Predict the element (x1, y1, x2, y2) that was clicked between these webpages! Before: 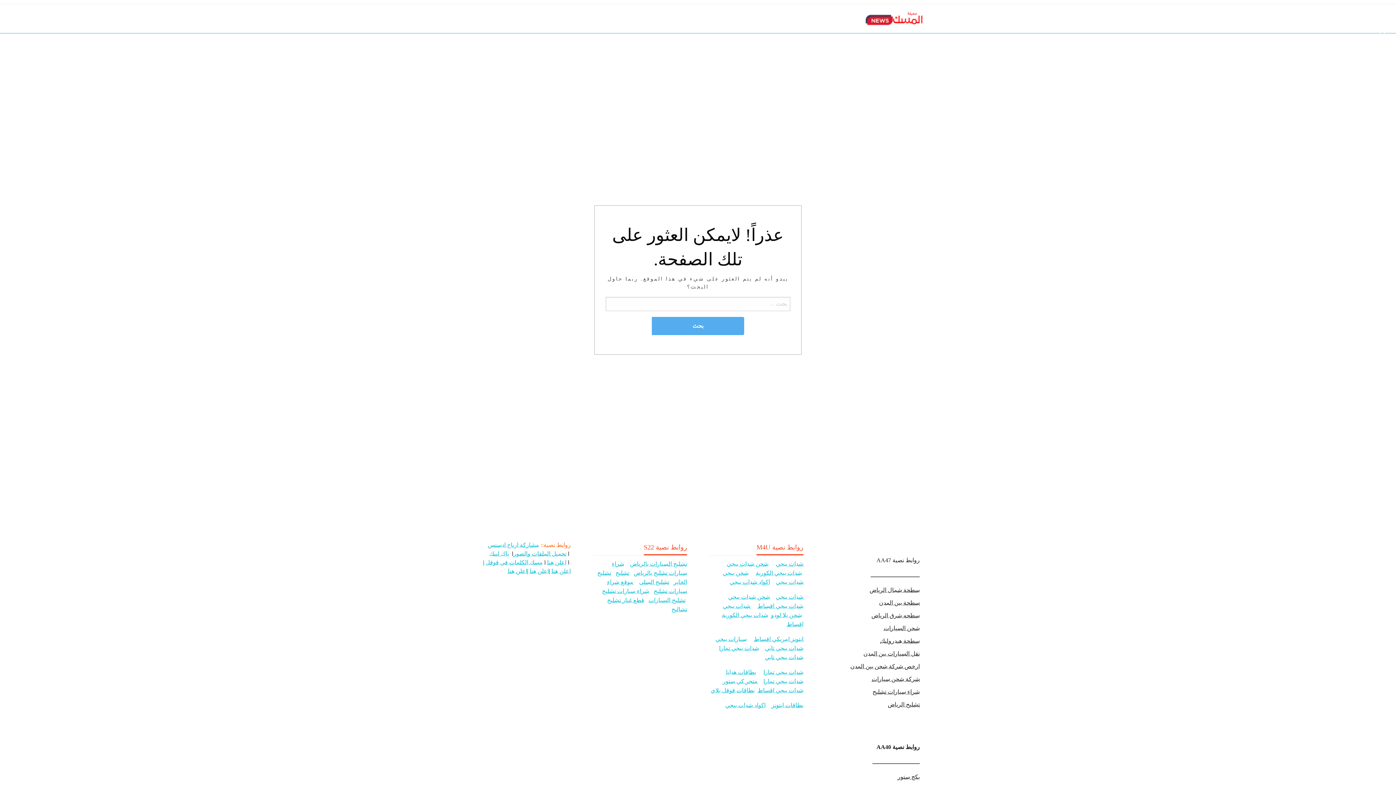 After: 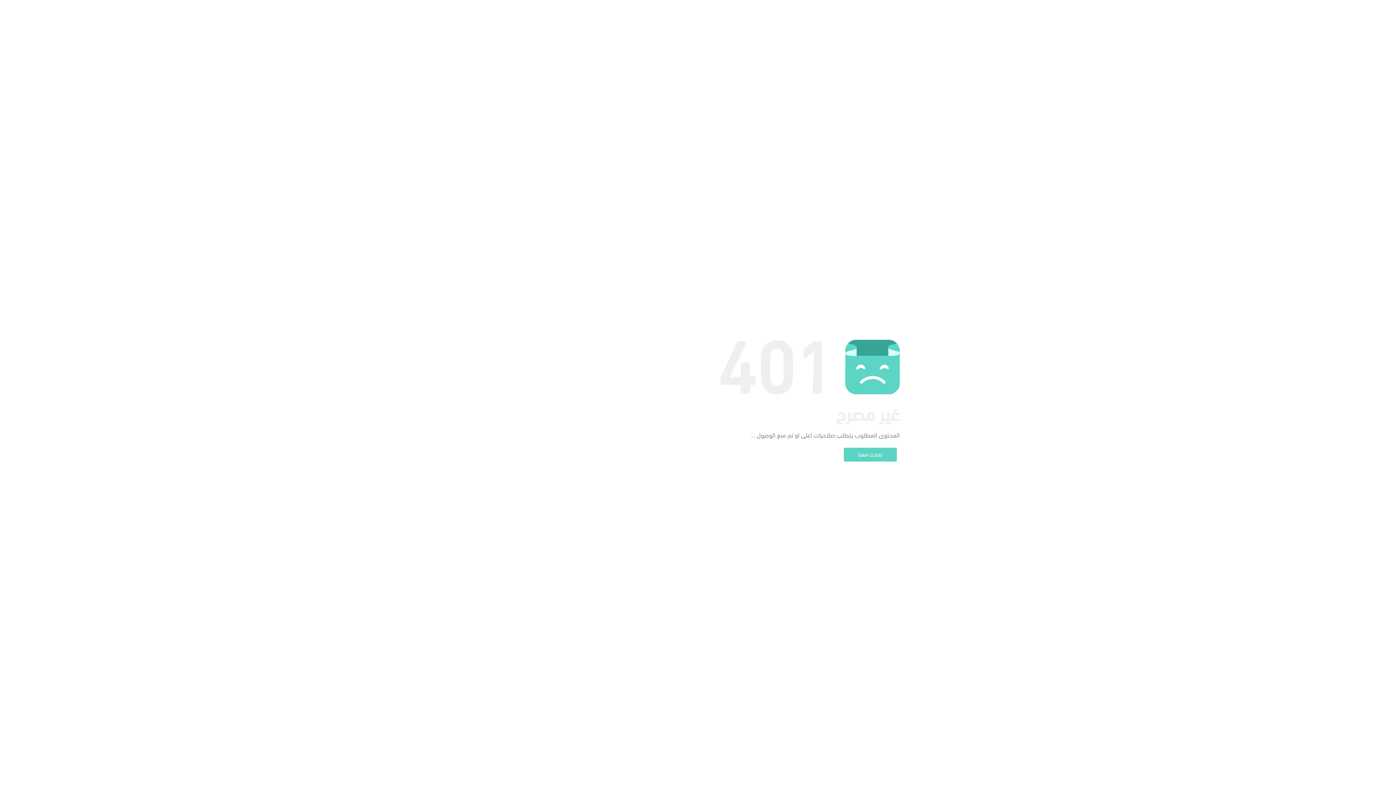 Action: label: سيارات ببجي bbox: (715, 636, 746, 642)